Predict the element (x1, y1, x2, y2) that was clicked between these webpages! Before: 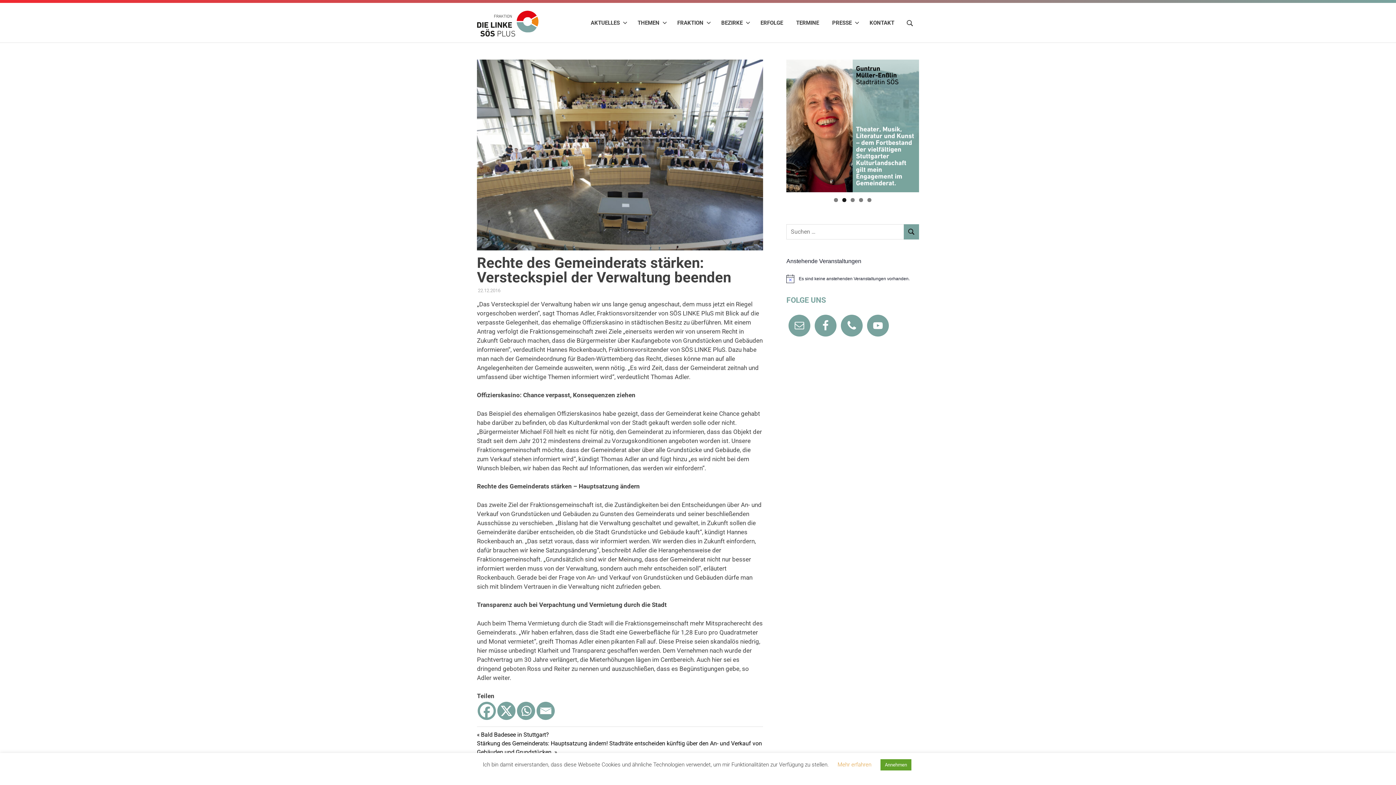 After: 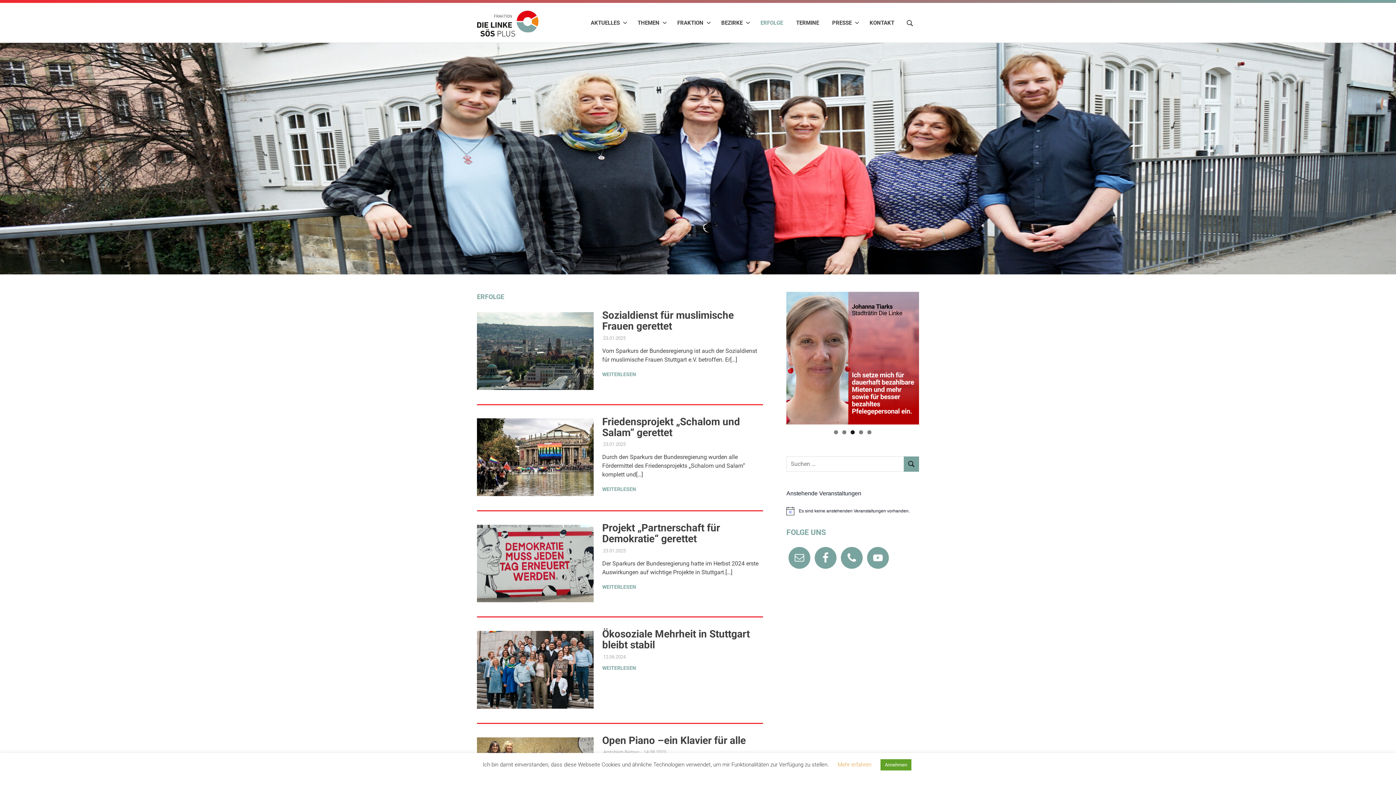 Action: bbox: (754, 12, 789, 33) label: ERFOLGE